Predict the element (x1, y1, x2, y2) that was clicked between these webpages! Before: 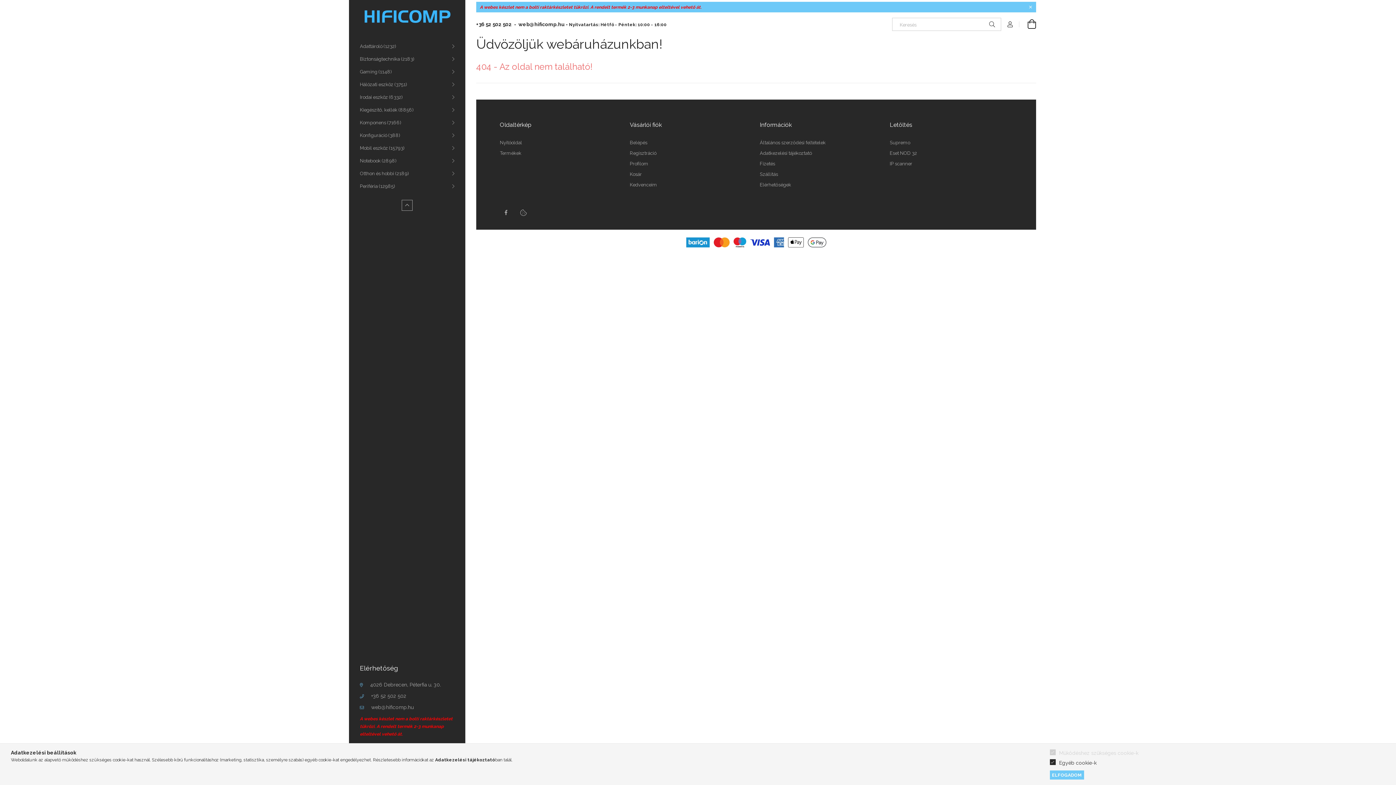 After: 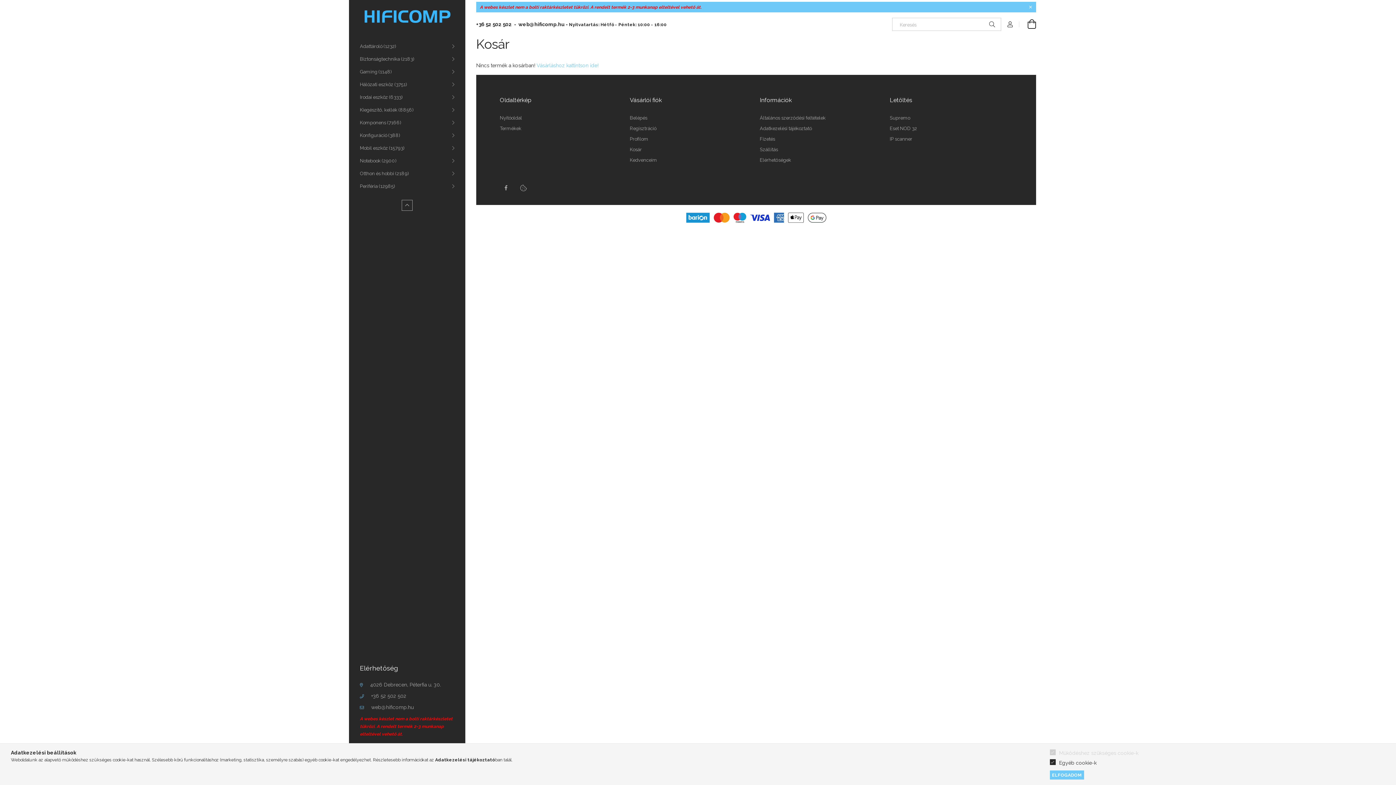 Action: label: Kosár bbox: (630, 171, 642, 177)